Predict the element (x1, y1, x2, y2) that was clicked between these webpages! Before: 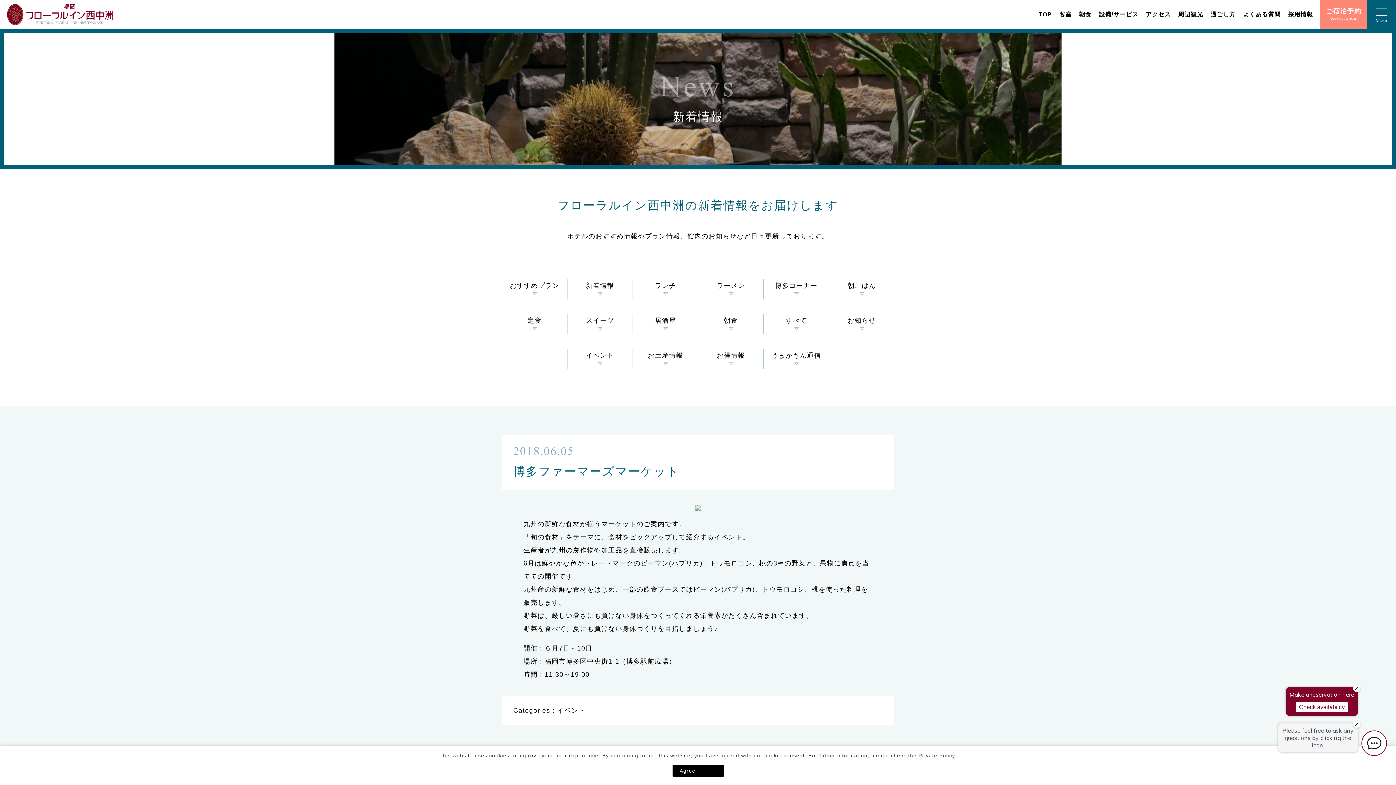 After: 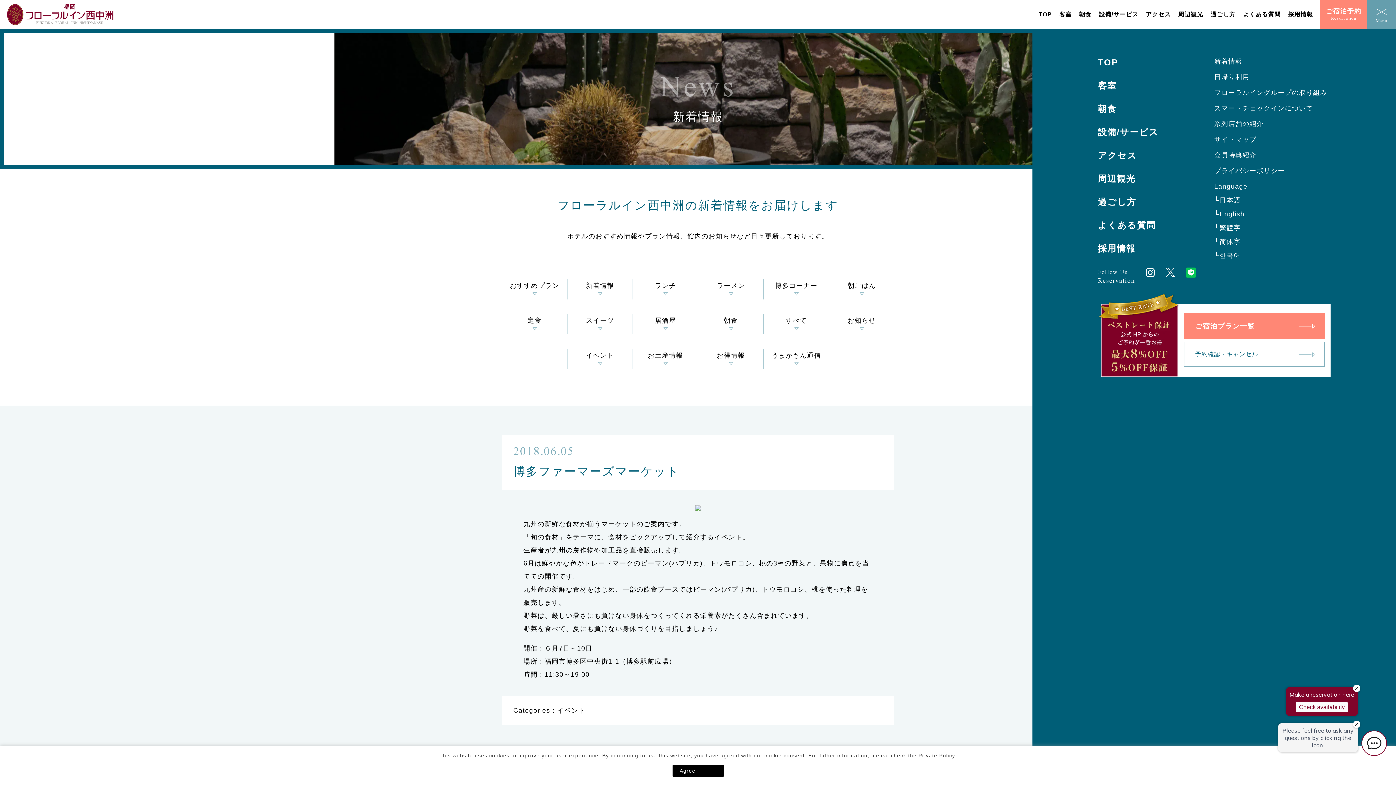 Action: label: Menu bbox: (1367, 0, 1396, 29)